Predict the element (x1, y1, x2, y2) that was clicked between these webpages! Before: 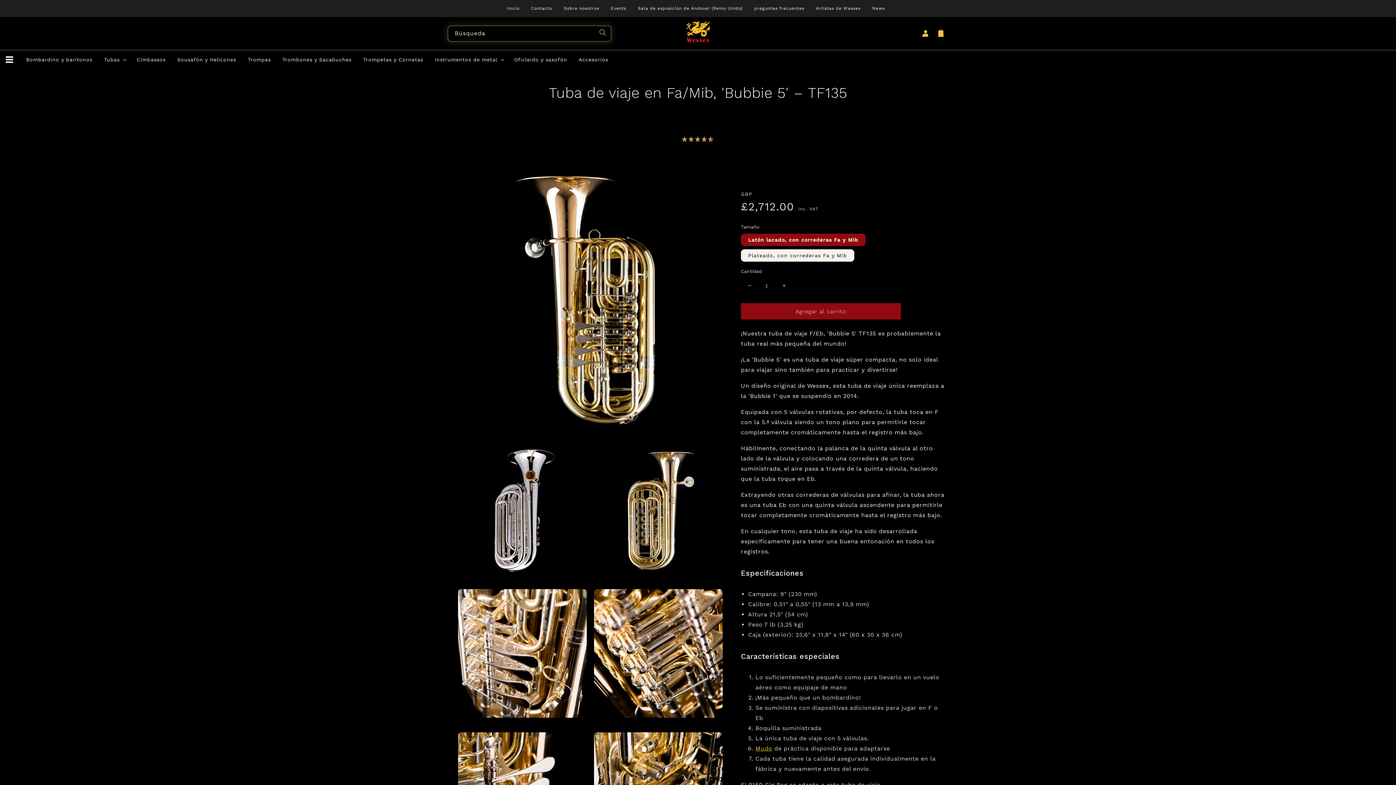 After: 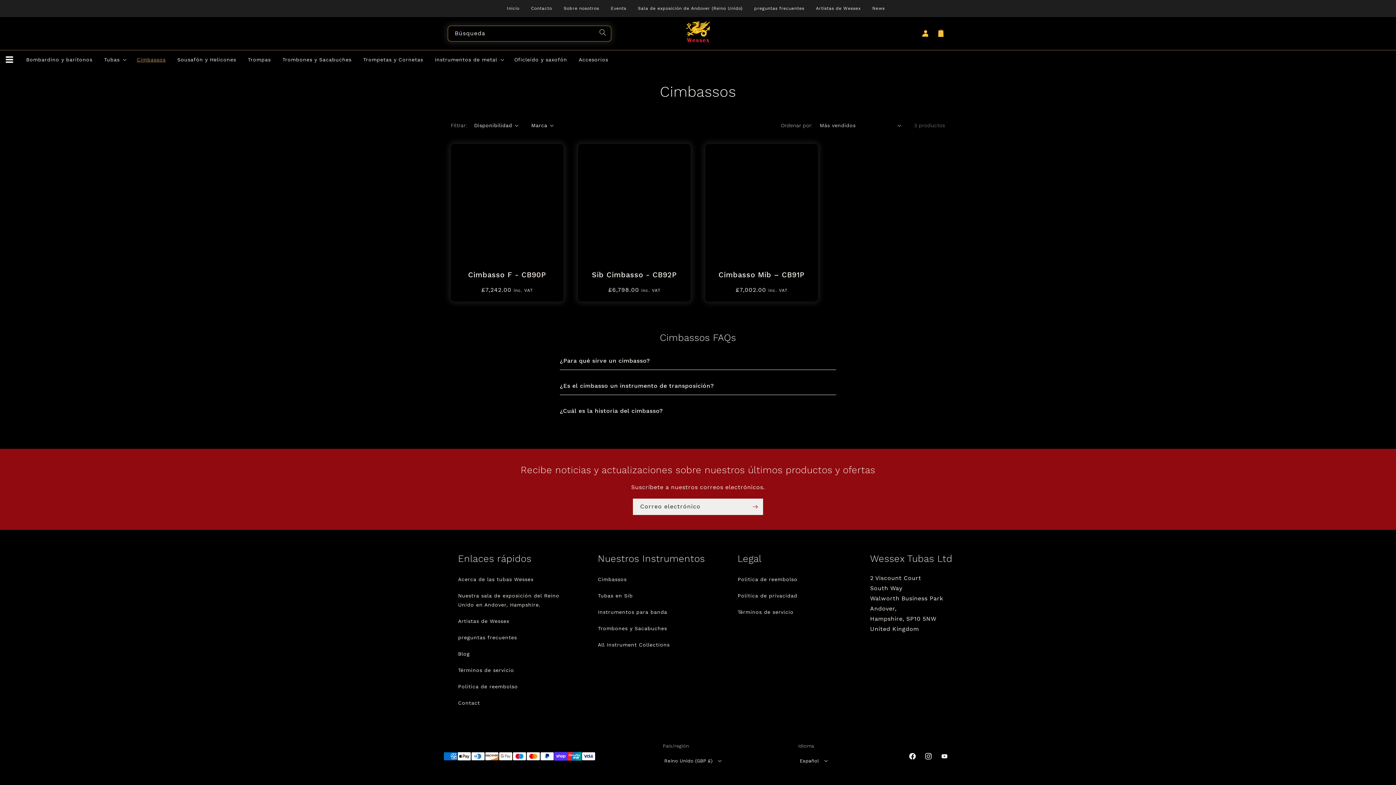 Action: bbox: (132, 52, 170, 67) label: Cimbassos